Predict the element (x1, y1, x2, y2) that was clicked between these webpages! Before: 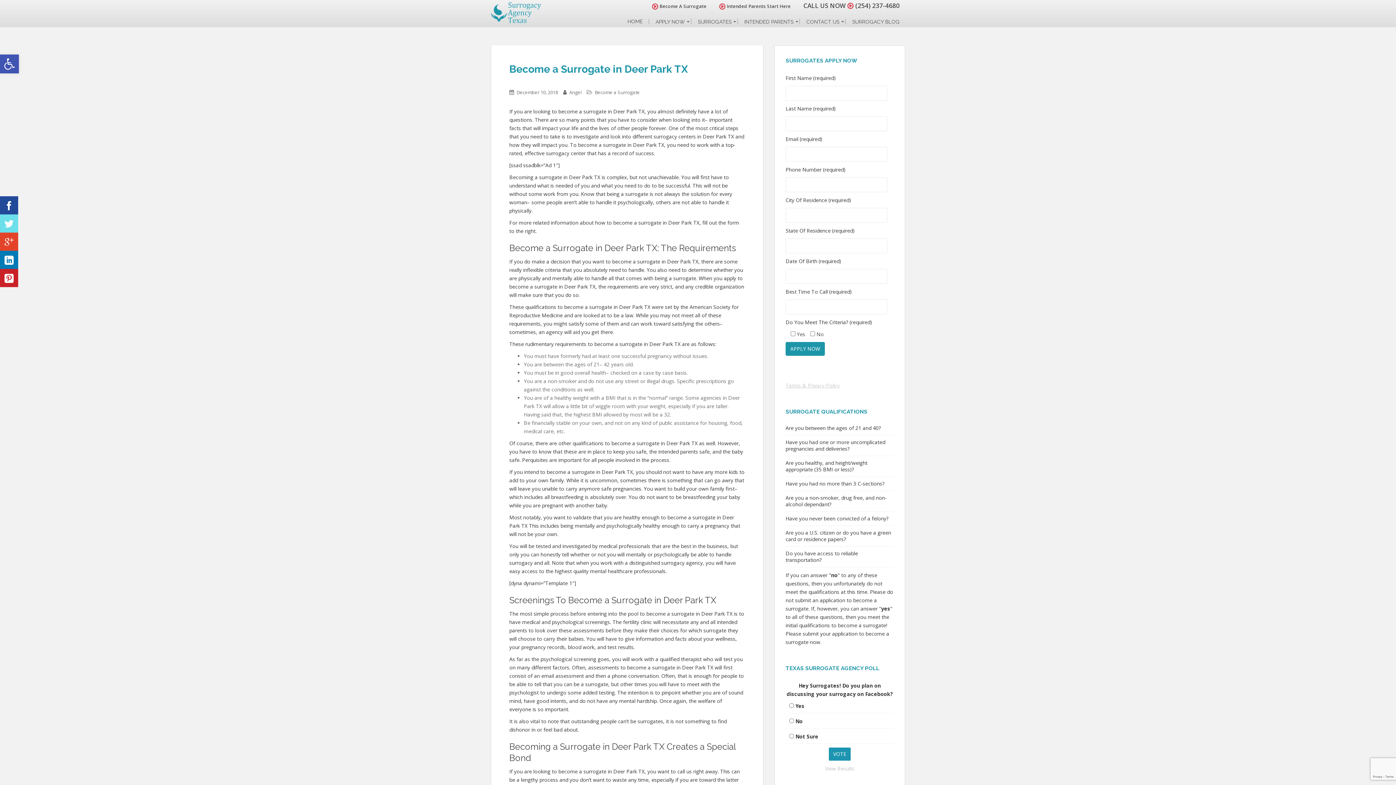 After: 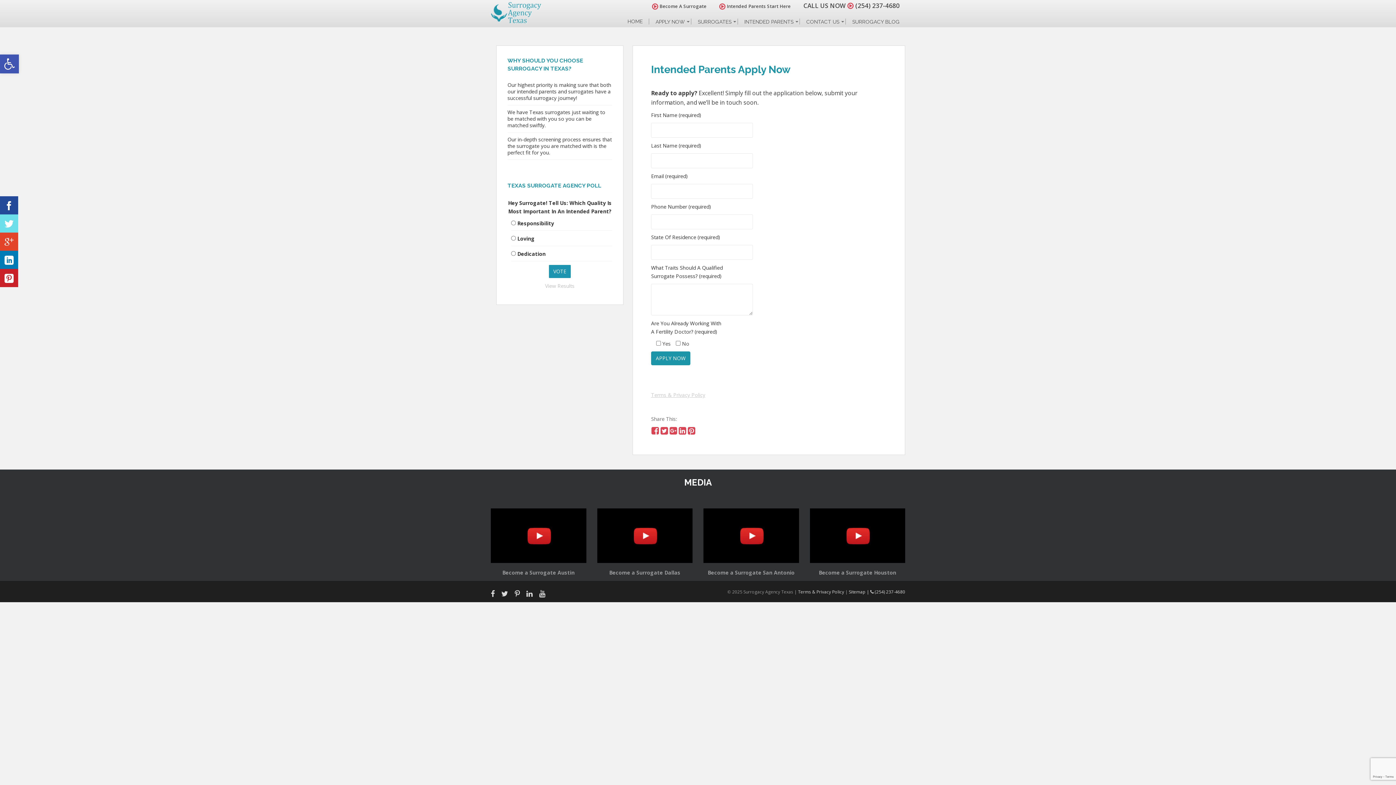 Action: label:  Intended Parents Start Here bbox: (719, 3, 790, 9)